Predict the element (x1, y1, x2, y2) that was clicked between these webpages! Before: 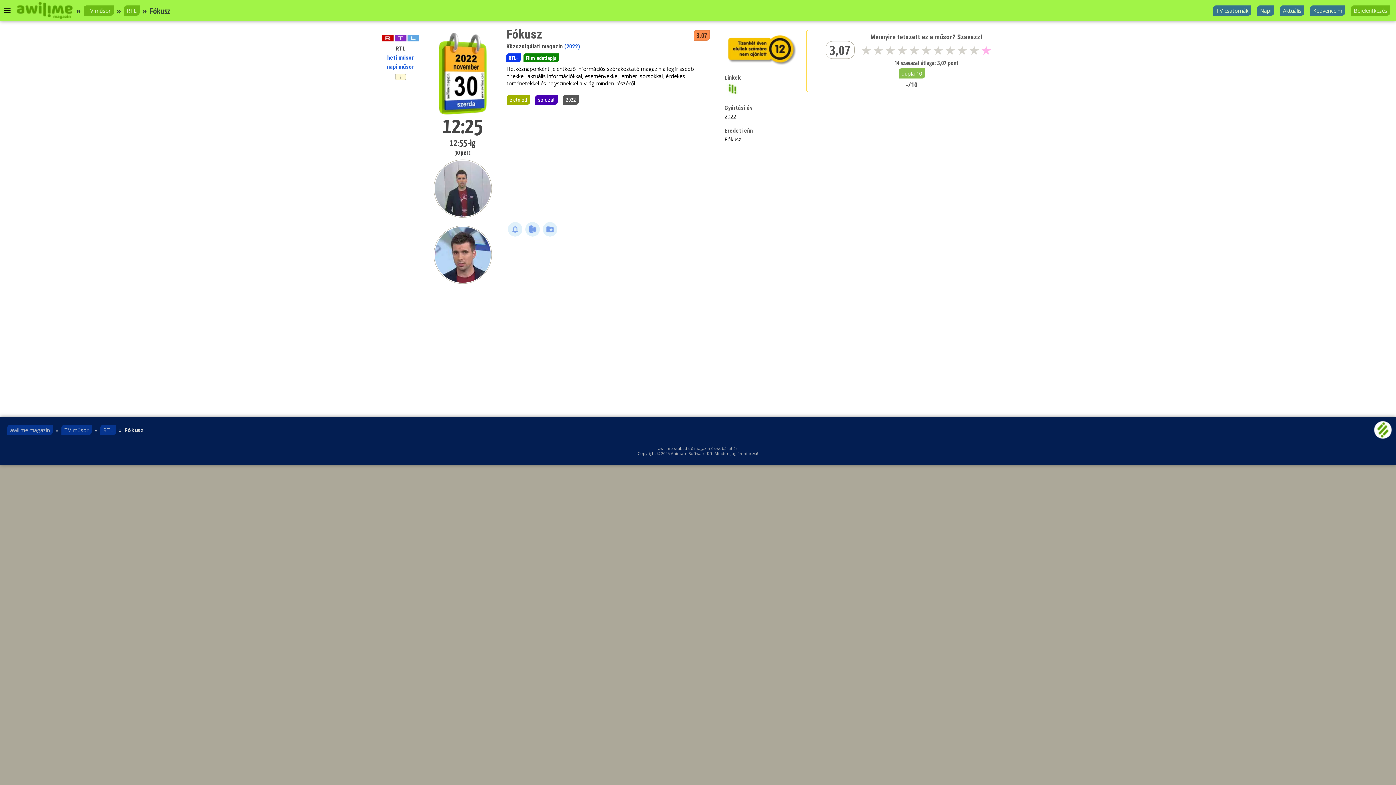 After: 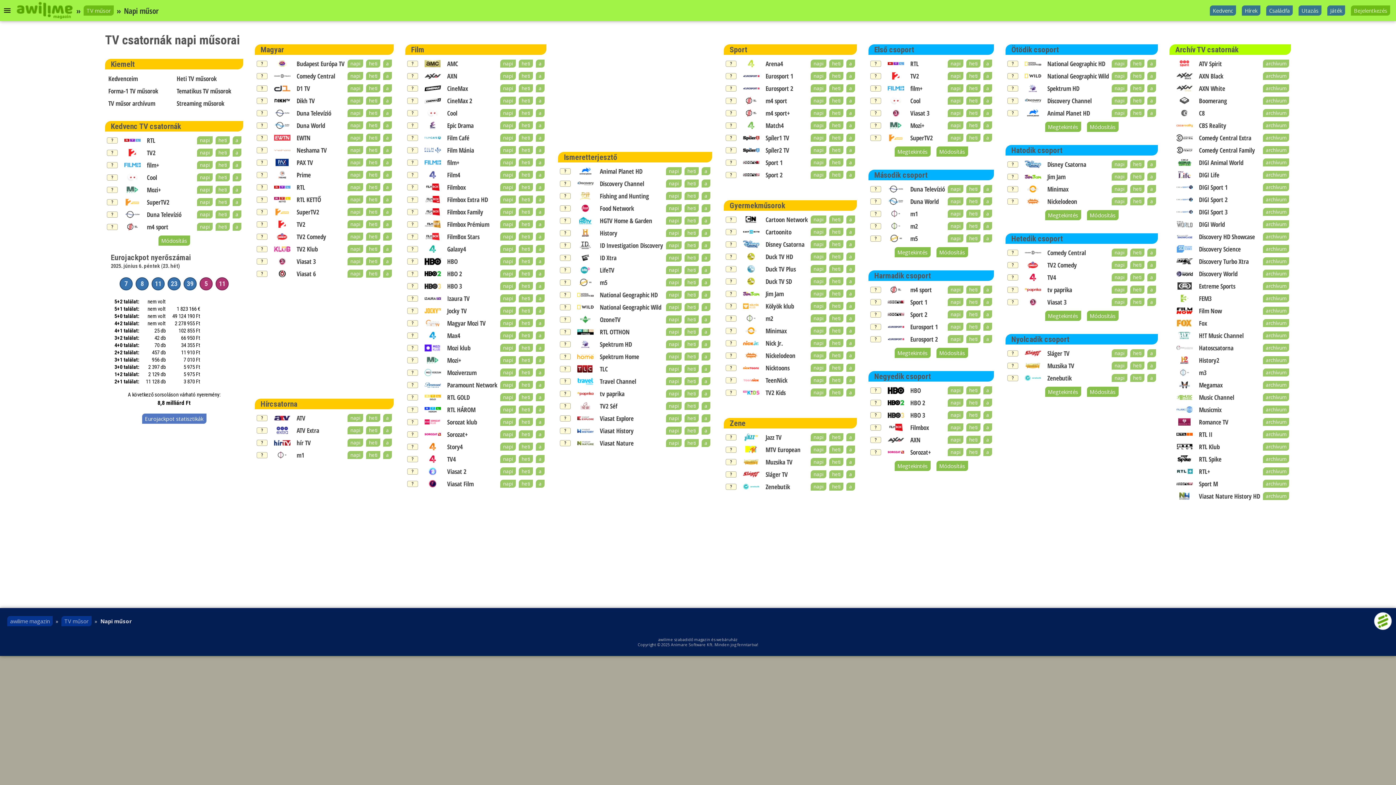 Action: bbox: (1257, 5, 1274, 15) label: Napi